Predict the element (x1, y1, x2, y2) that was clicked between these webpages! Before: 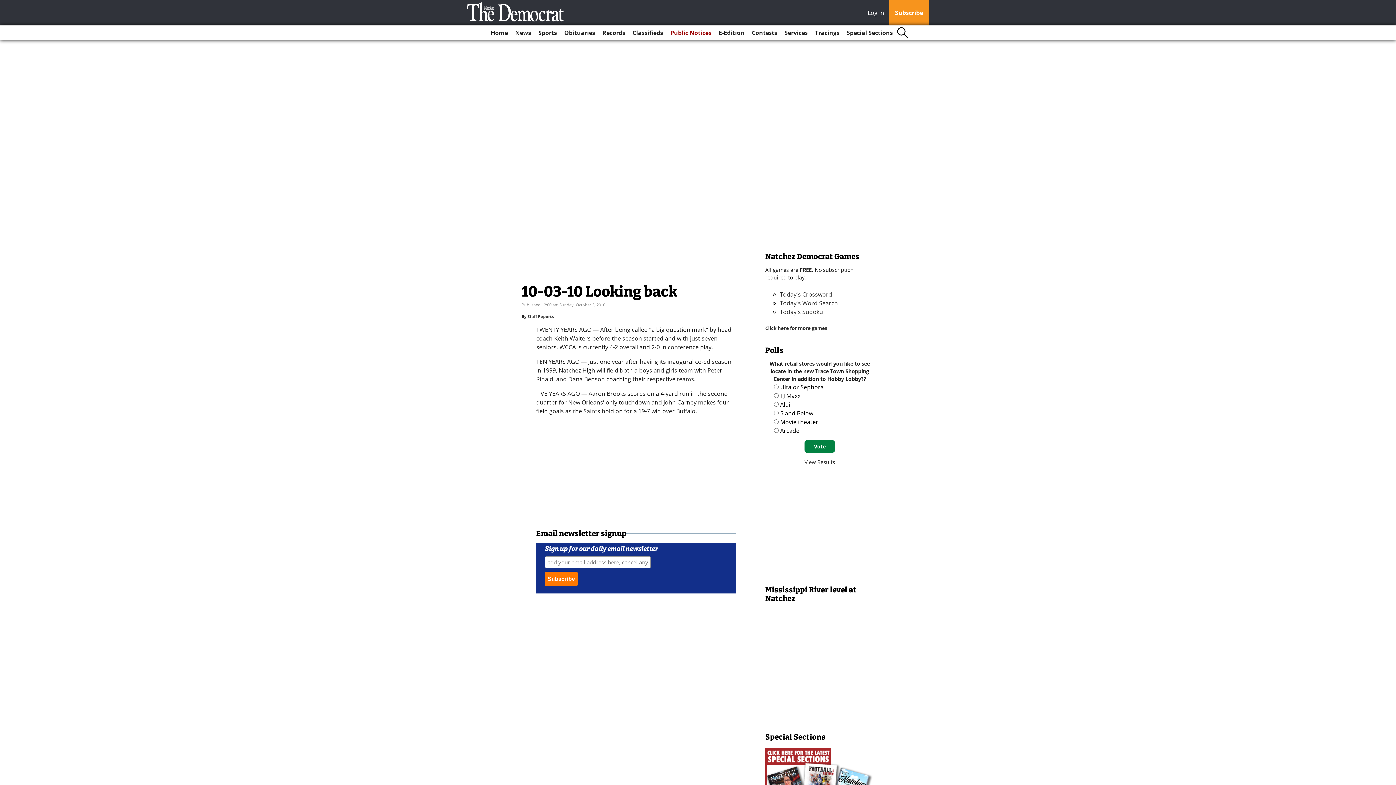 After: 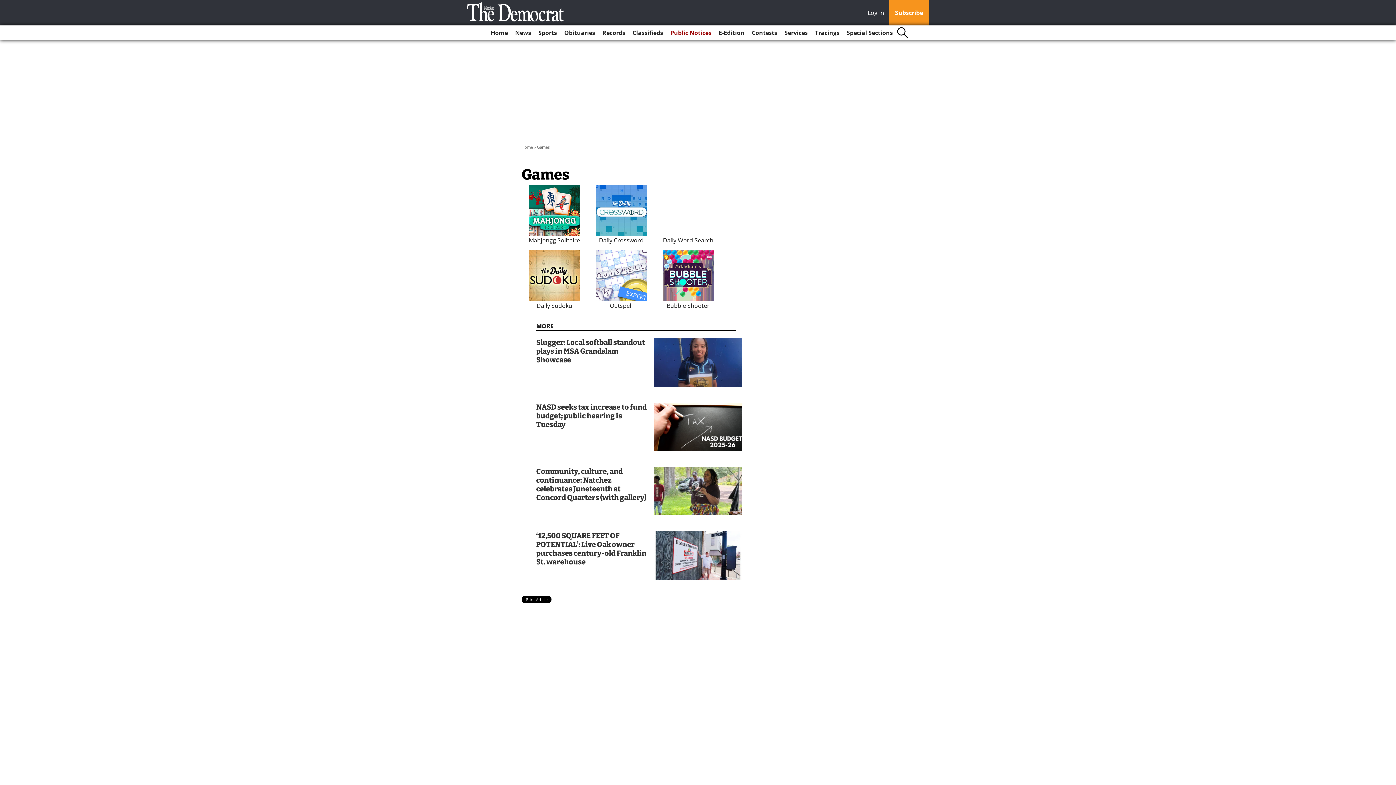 Action: label: Click here for more games bbox: (765, 325, 874, 331)